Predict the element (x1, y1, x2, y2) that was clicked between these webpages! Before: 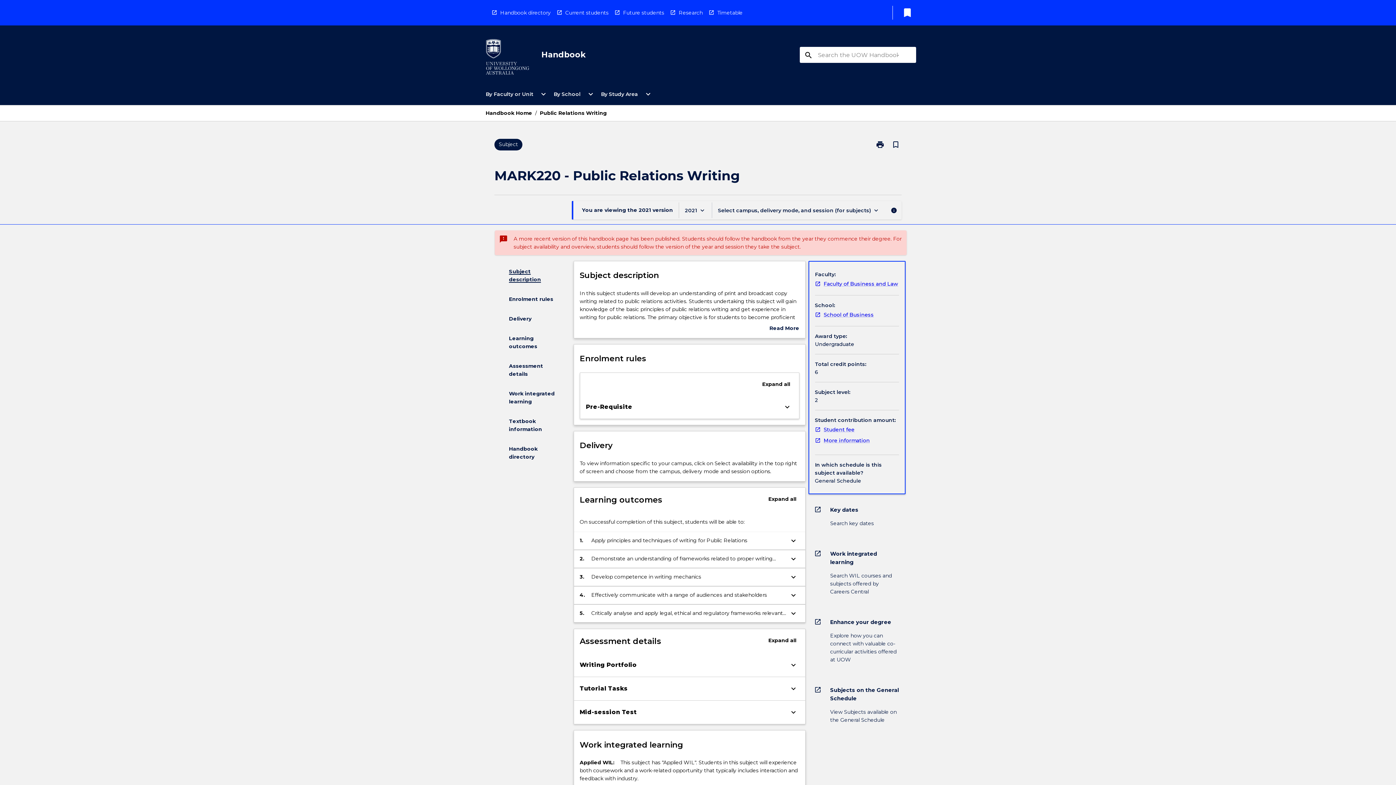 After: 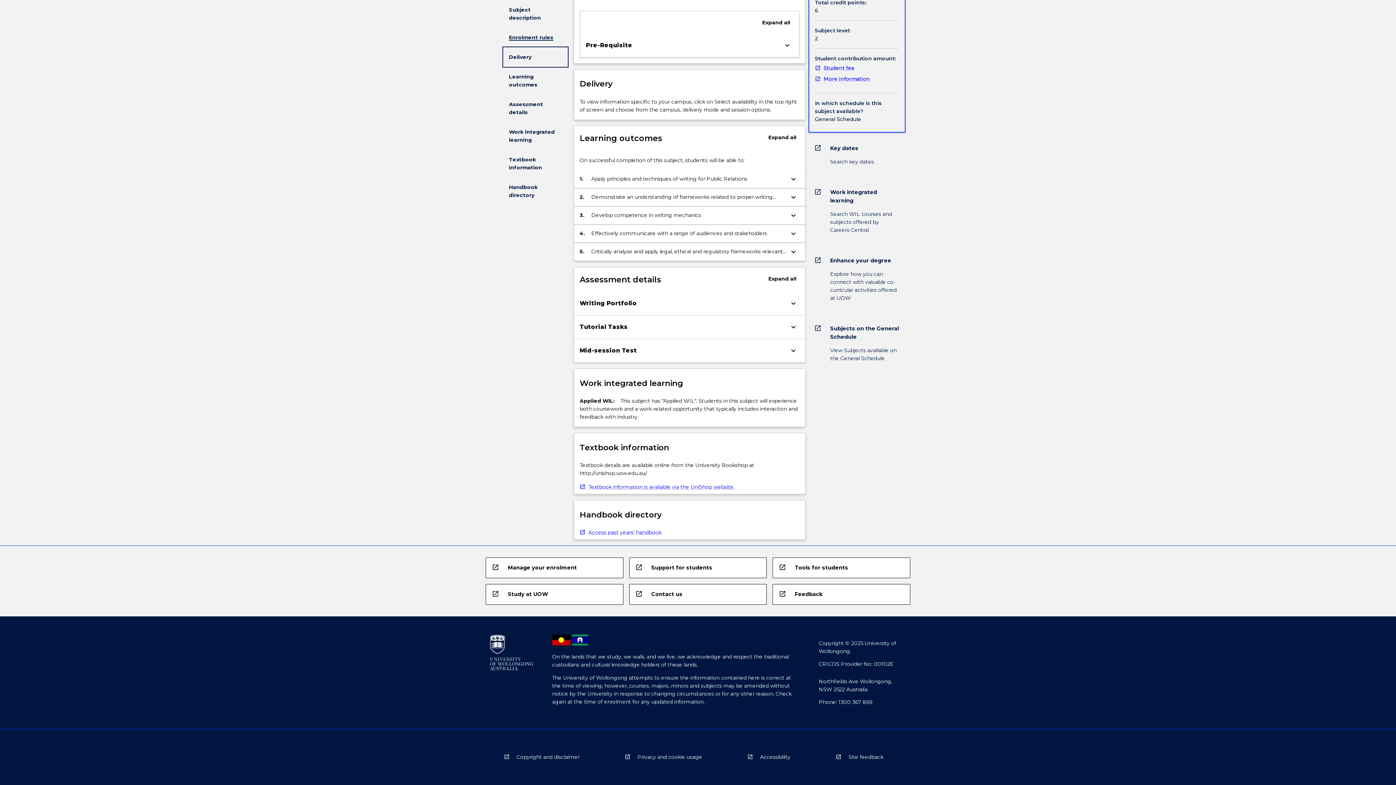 Action: bbox: (503, 309, 567, 328) label: Delivery